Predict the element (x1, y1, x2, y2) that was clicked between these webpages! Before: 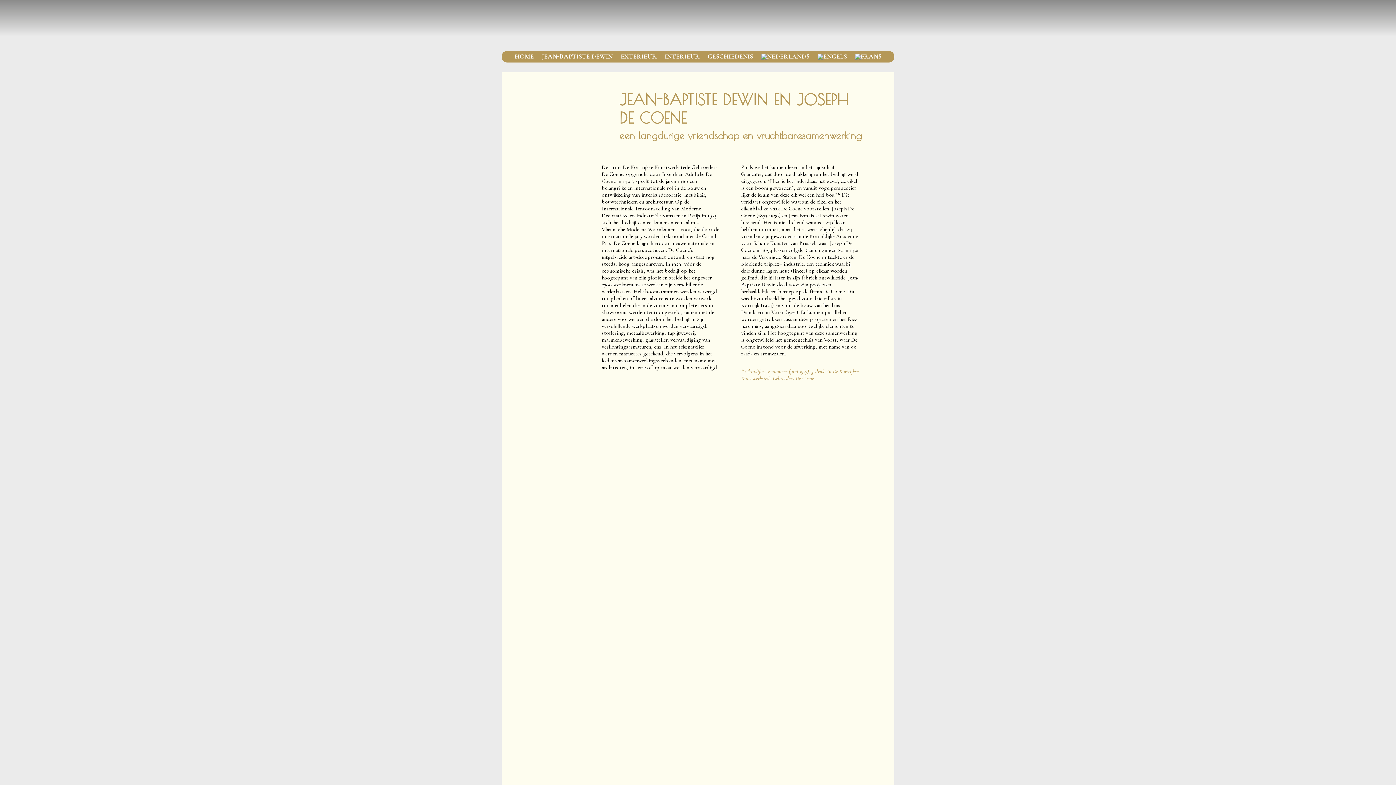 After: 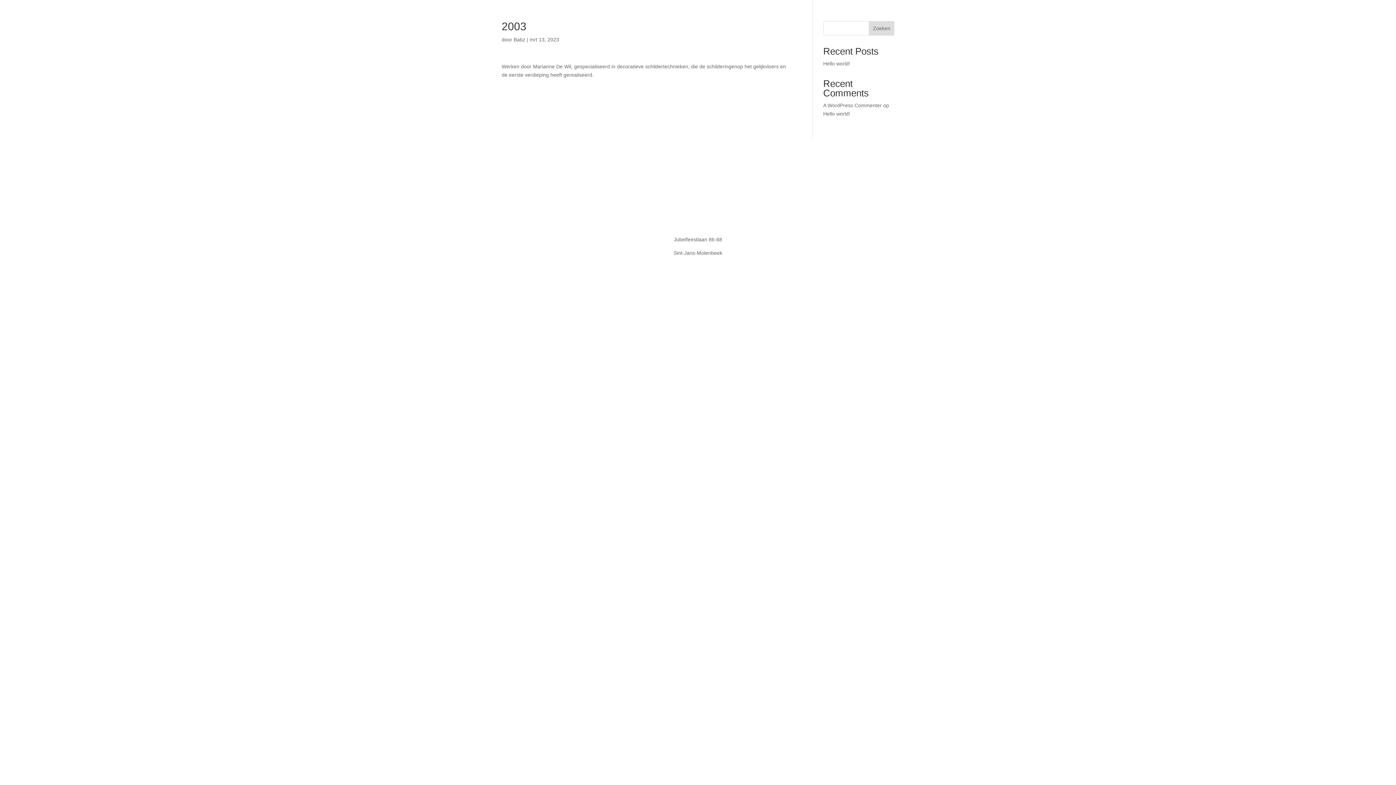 Action: bbox: (533, 441, 557, 449) label: 2003